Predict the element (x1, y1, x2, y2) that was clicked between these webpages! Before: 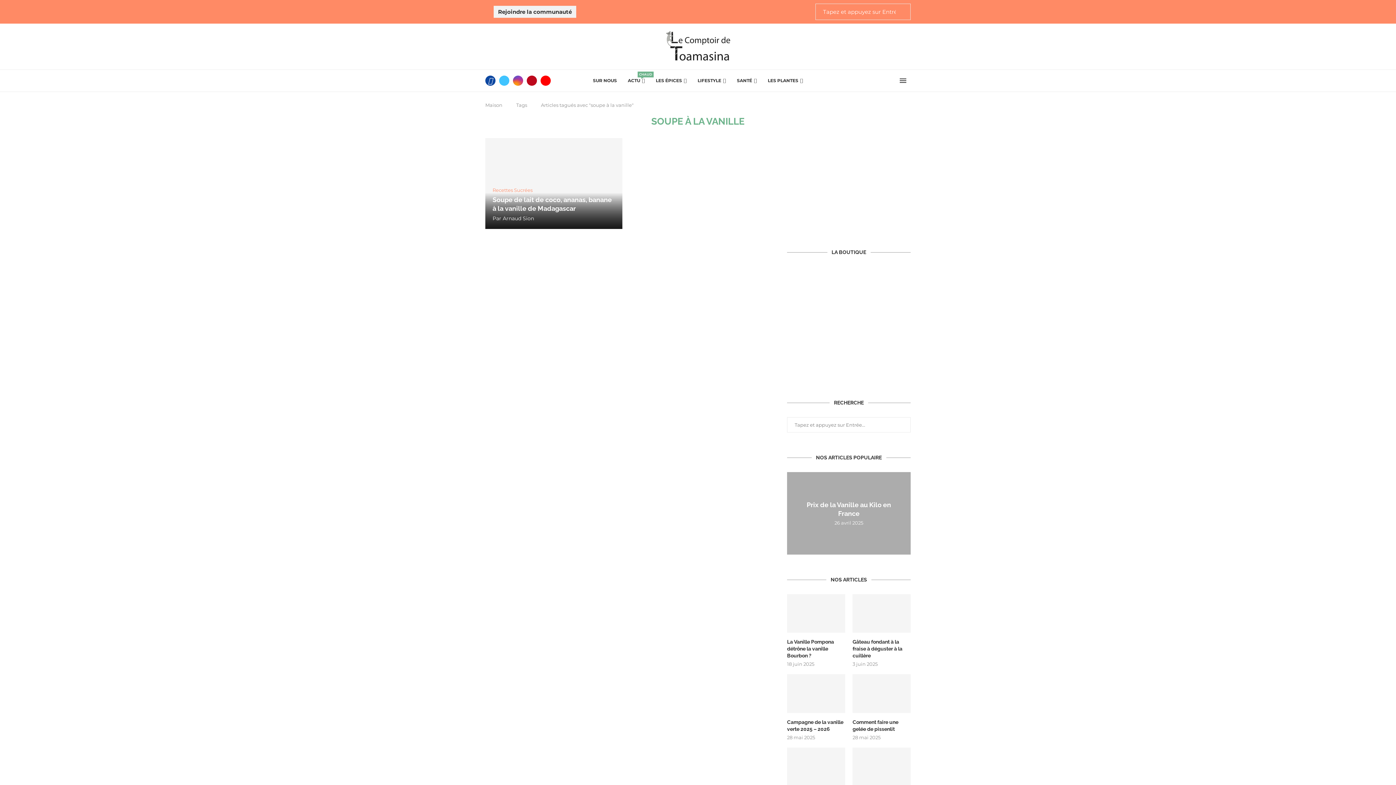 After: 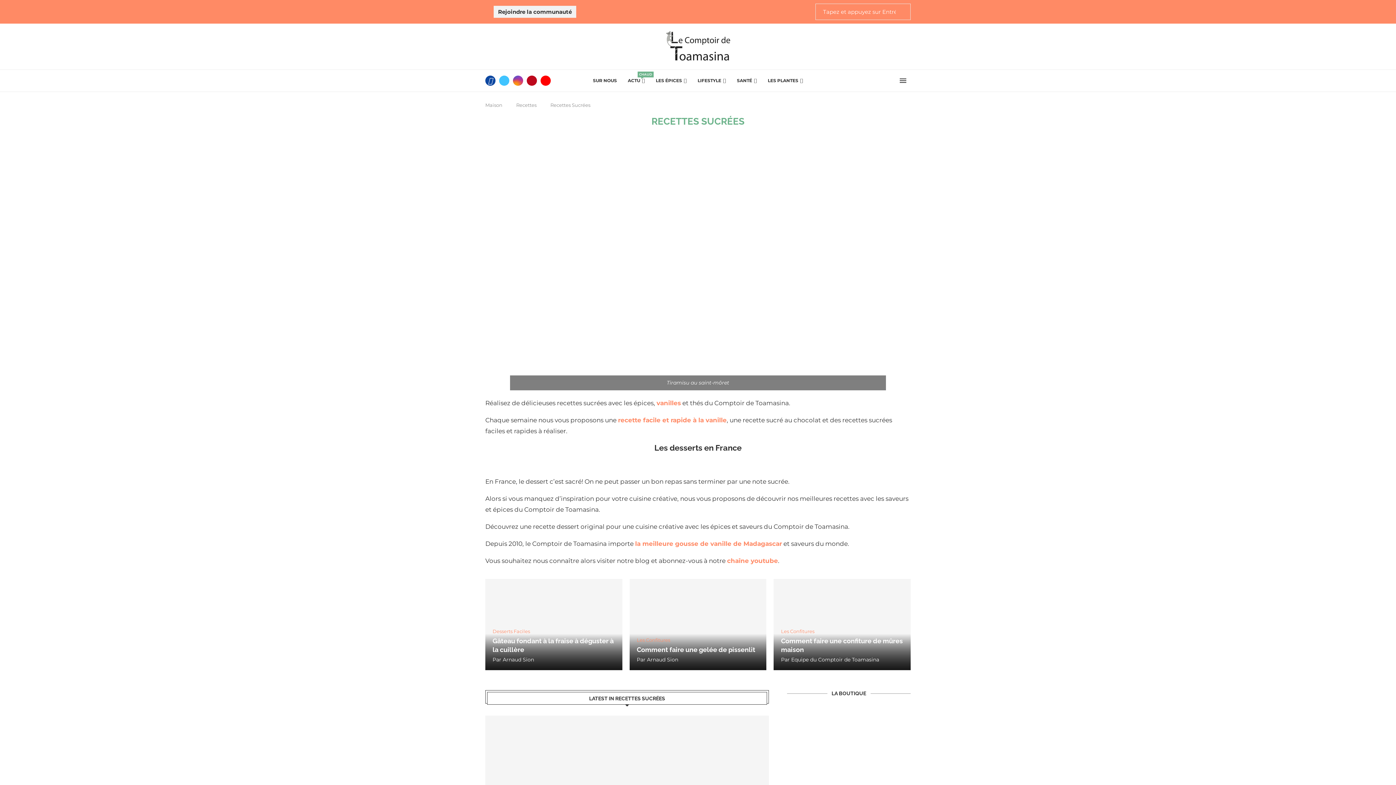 Action: label: Recettes Sucrées bbox: (492, 187, 532, 193)